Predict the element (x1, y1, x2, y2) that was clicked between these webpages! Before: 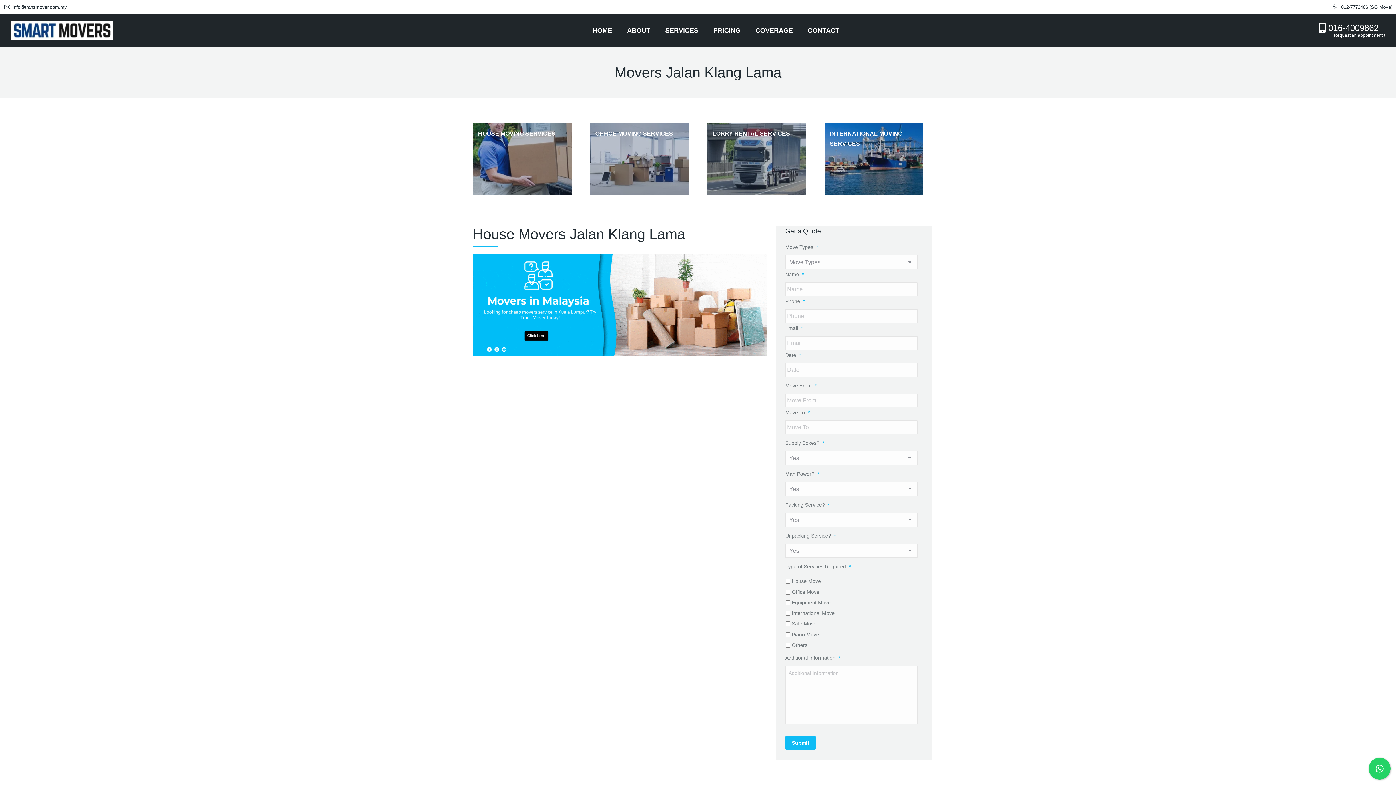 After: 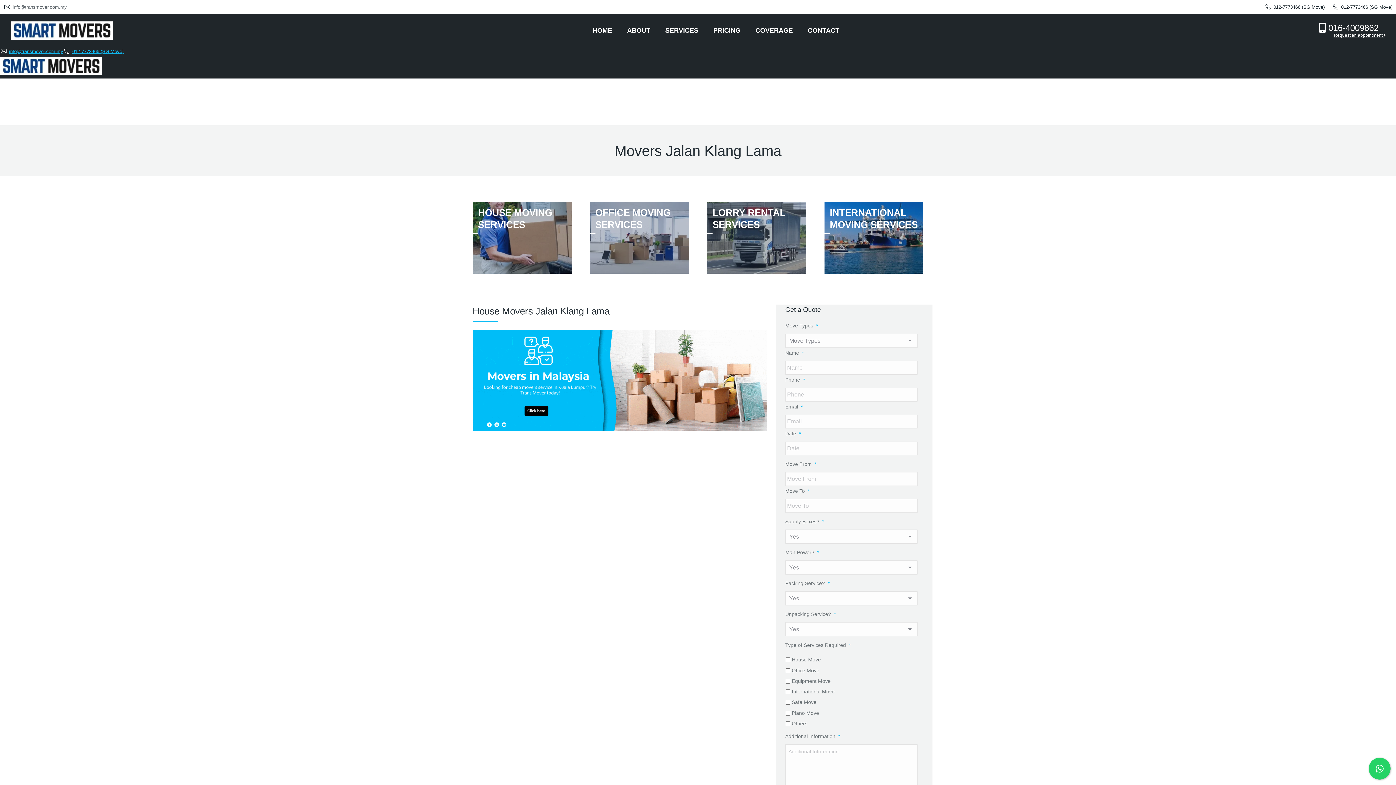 Action: label: info@transmover.com.my bbox: (12, 3, 66, 10)